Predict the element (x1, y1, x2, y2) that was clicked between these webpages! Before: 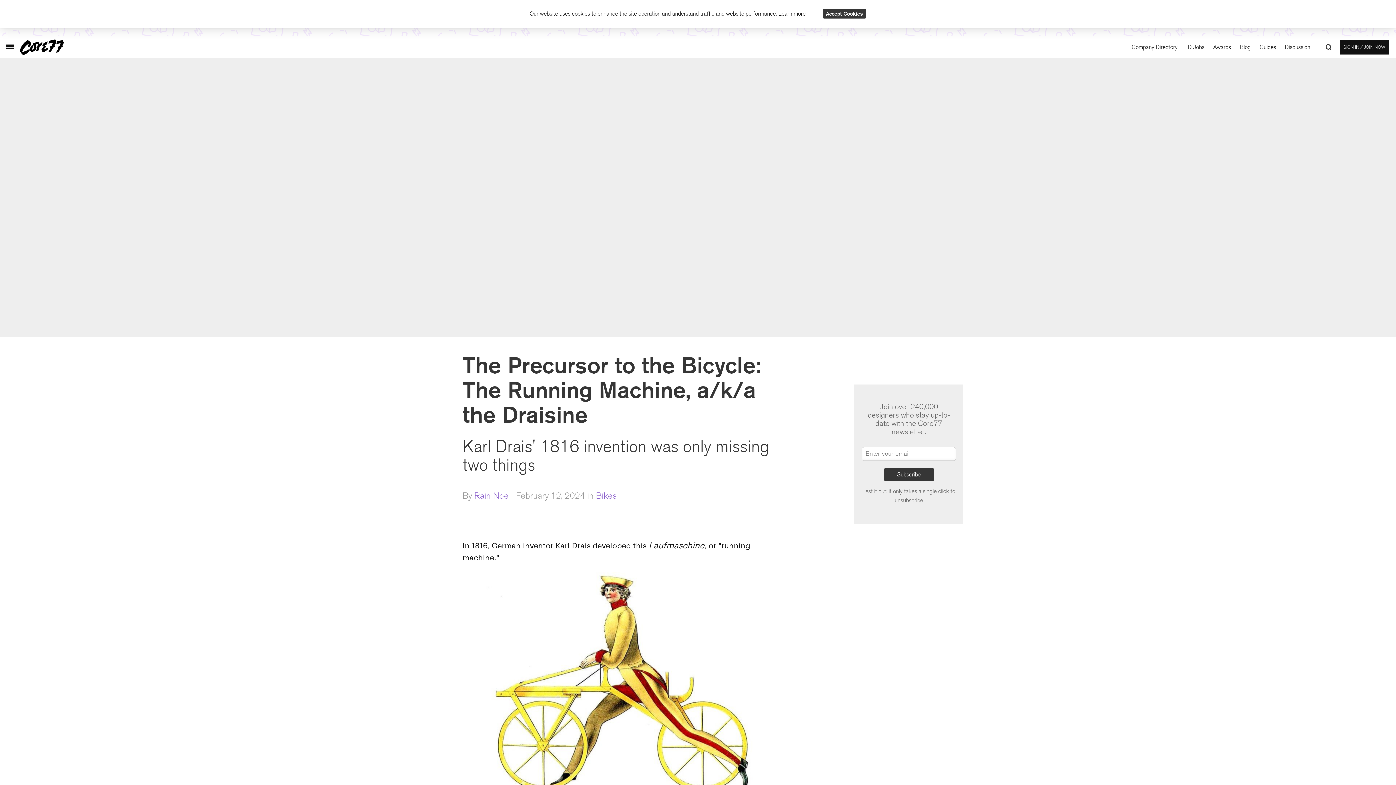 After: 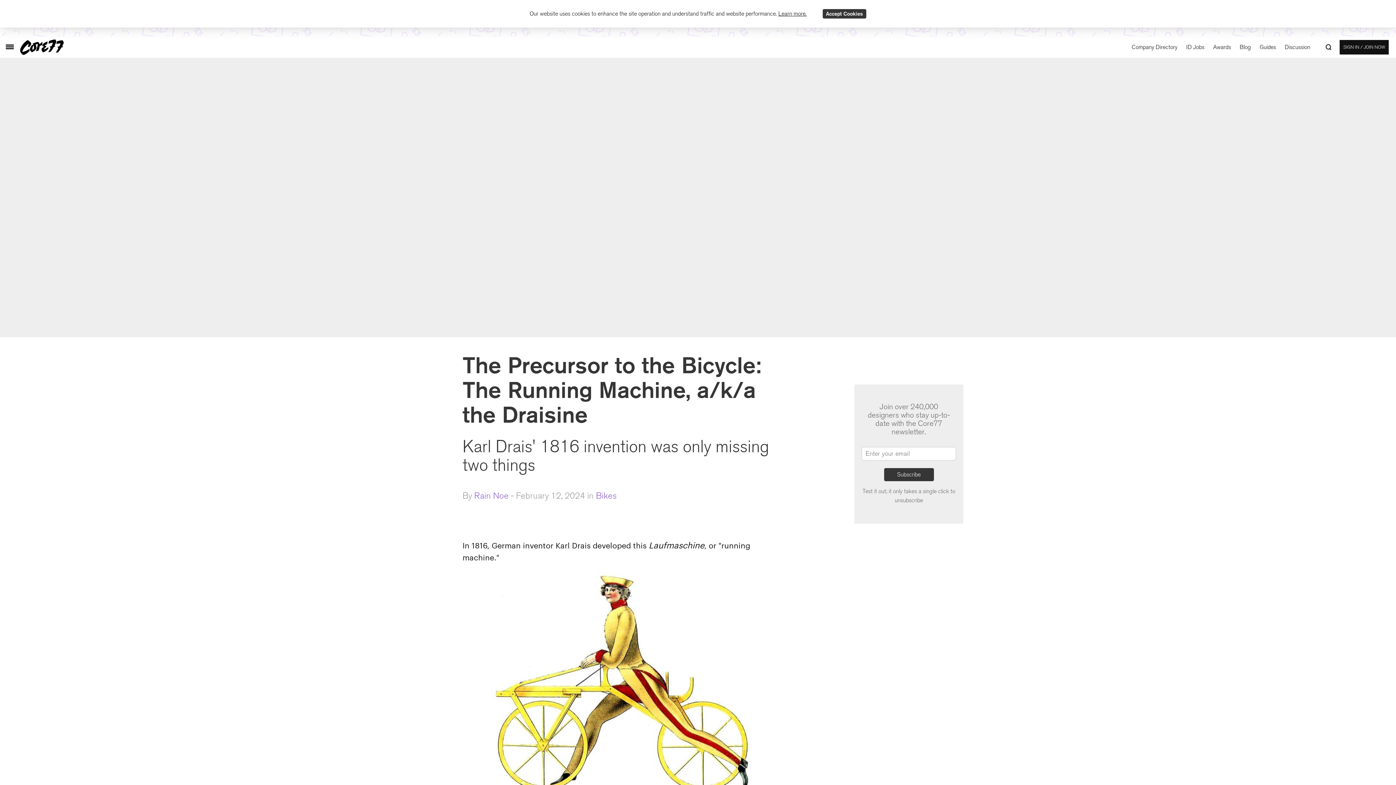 Action: label: Learn more. bbox: (778, 10, 806, 17)